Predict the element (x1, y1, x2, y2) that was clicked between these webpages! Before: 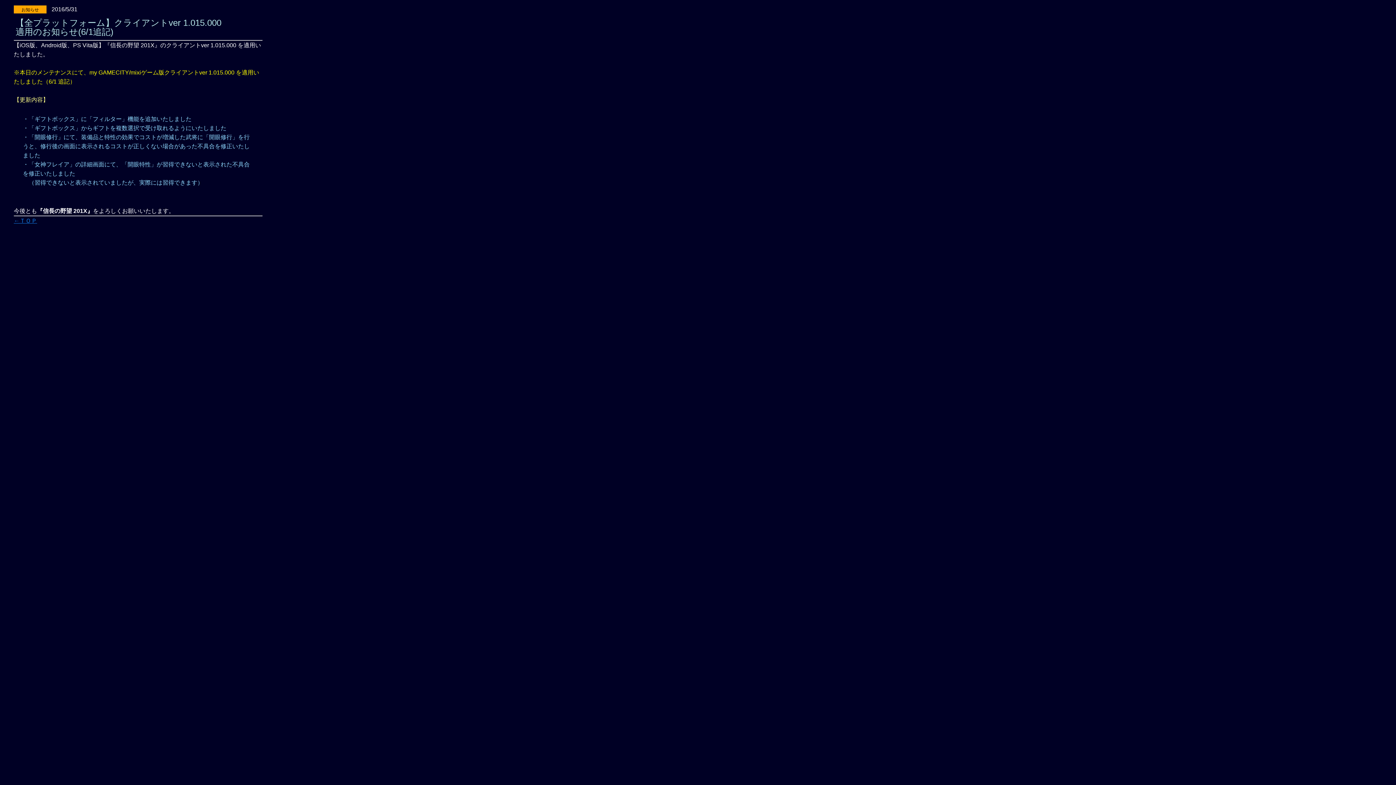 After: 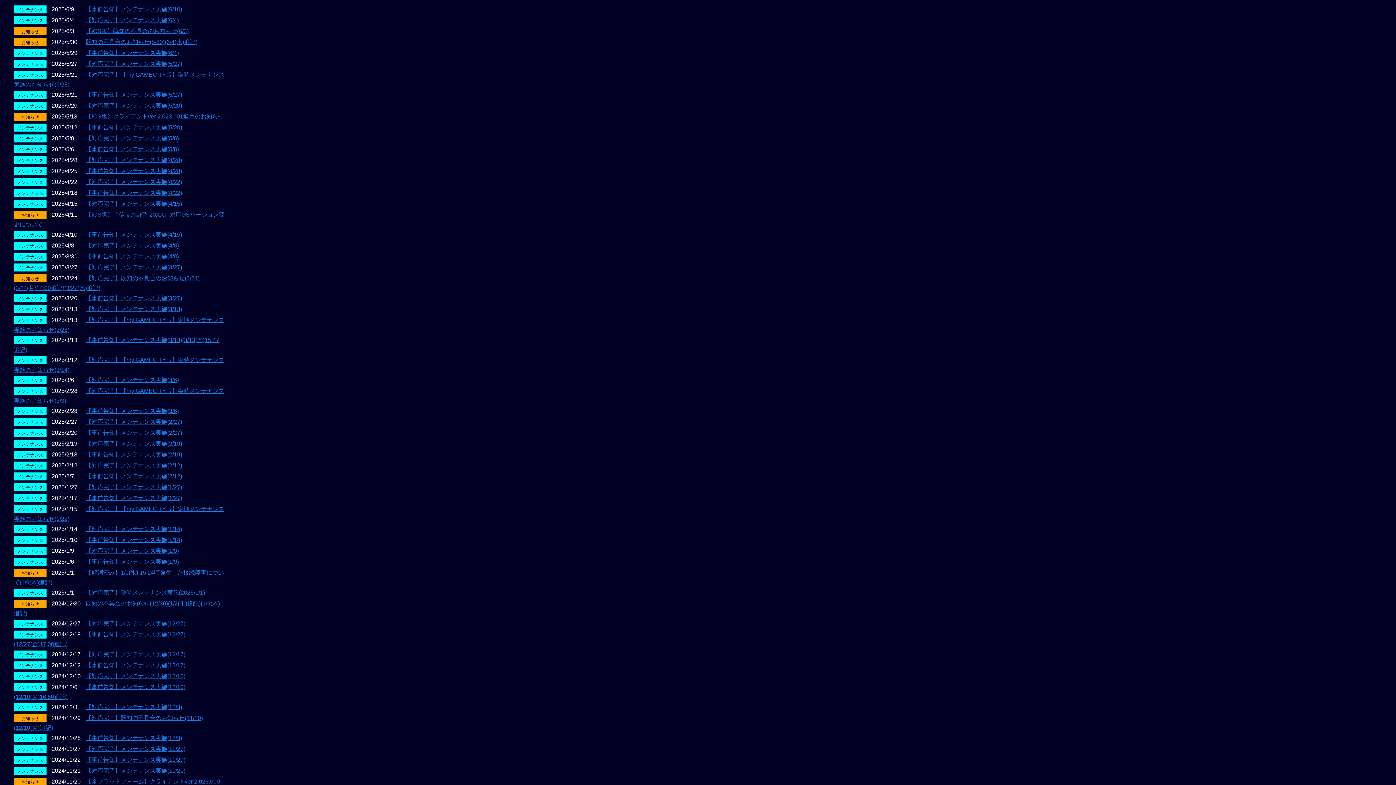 Action: bbox: (13, 217, 37, 224) label: ←ＴＯＰ